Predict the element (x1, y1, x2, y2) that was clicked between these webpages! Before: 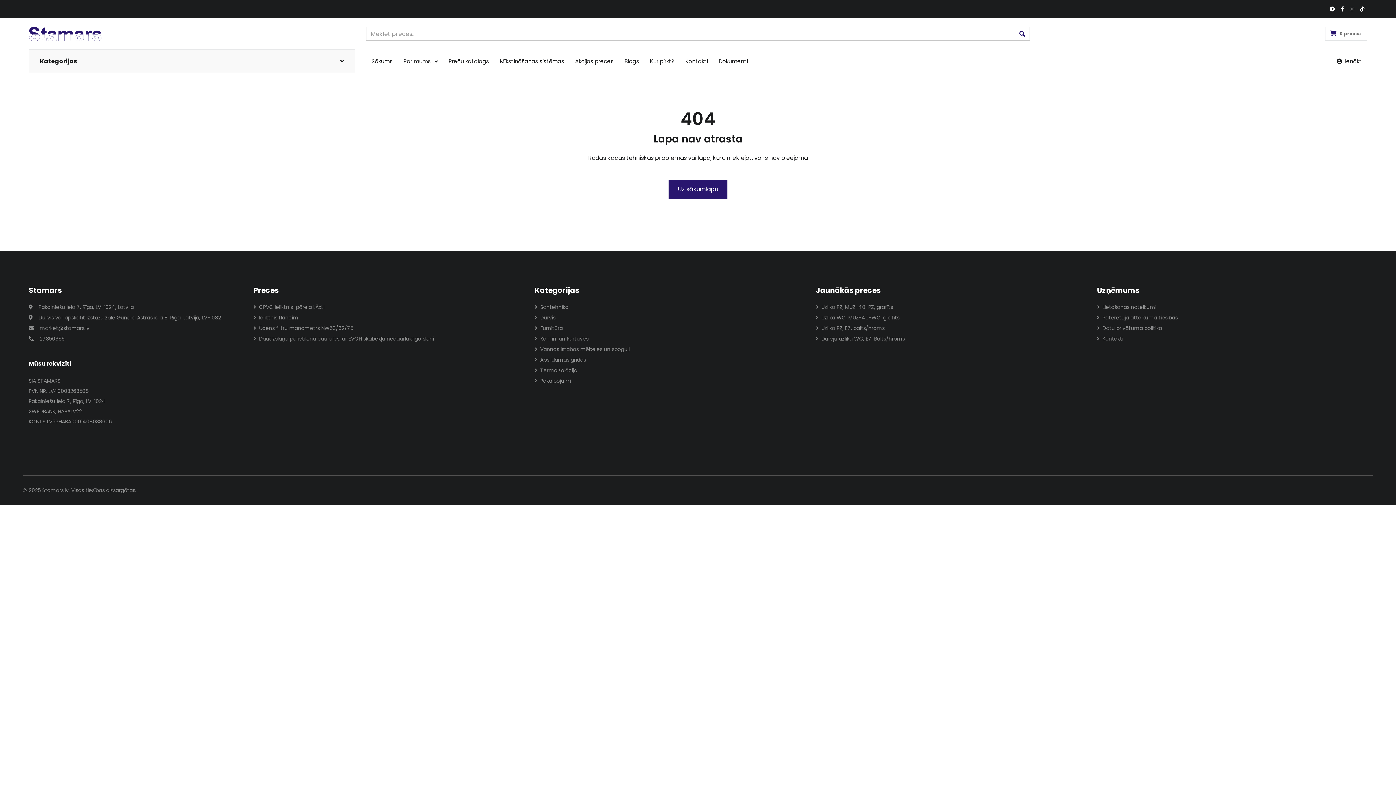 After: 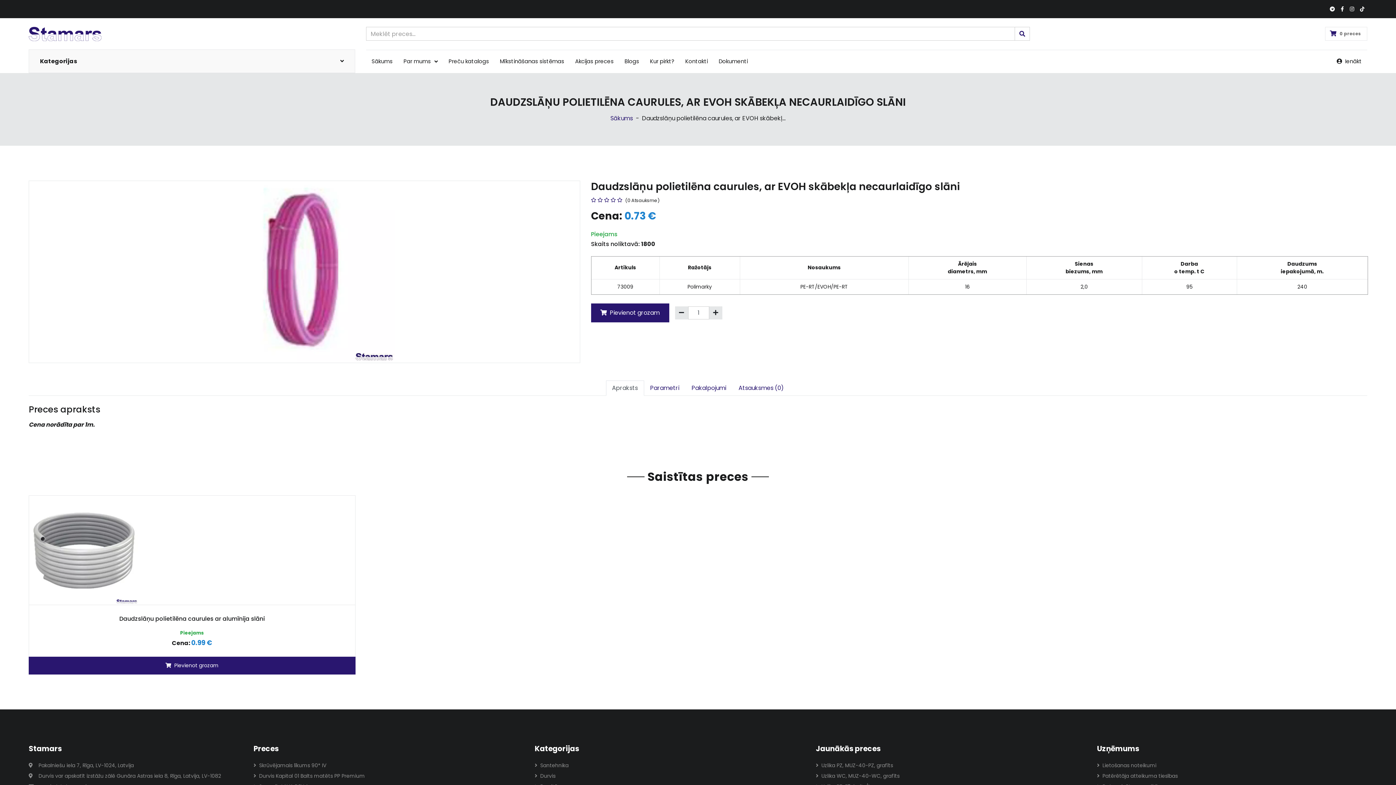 Action: label: Daudzslāņu polietilēna caurules, ar EVOH skābekļa necaurlaidīgo slāni bbox: (253, 335, 523, 342)